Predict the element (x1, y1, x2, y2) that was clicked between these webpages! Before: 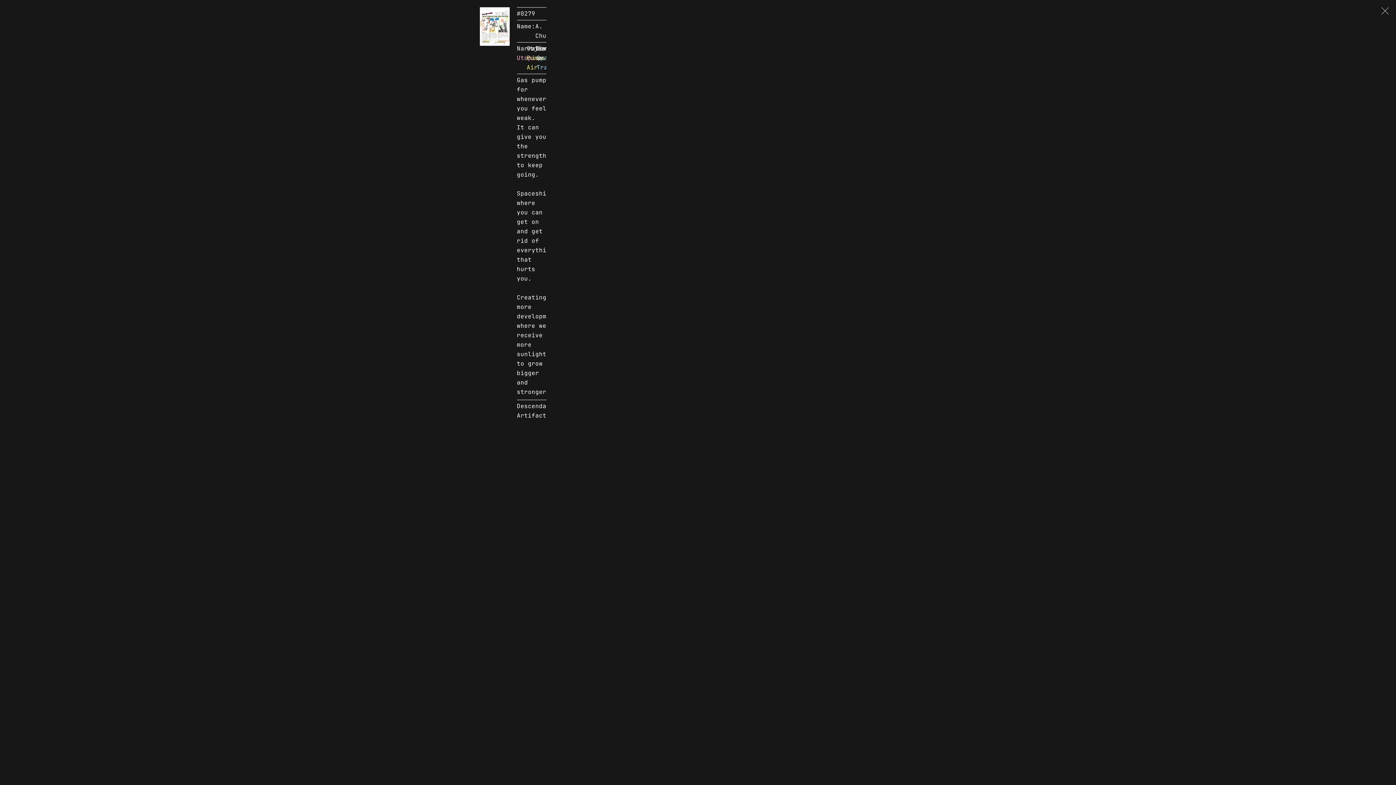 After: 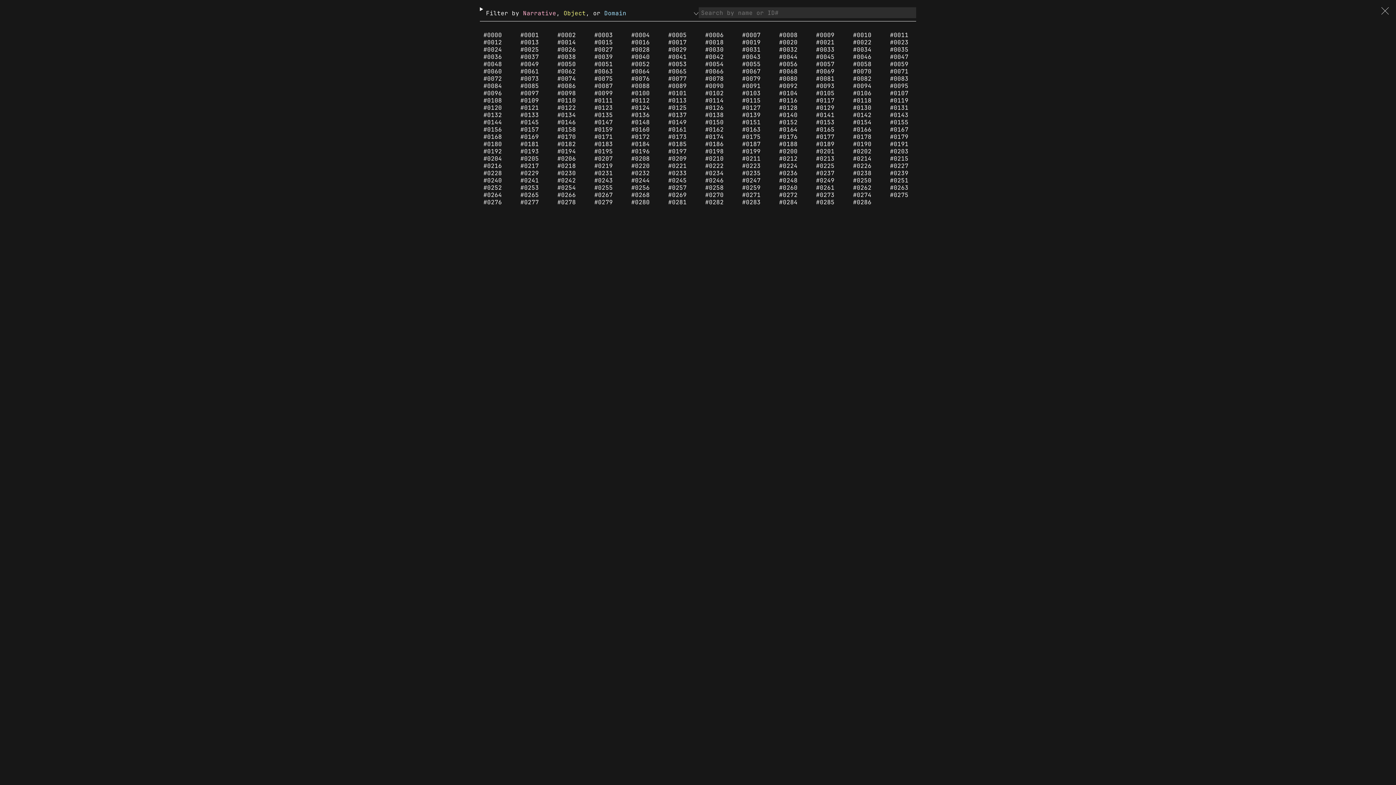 Action: bbox: (1381, 7, 1389, 15)